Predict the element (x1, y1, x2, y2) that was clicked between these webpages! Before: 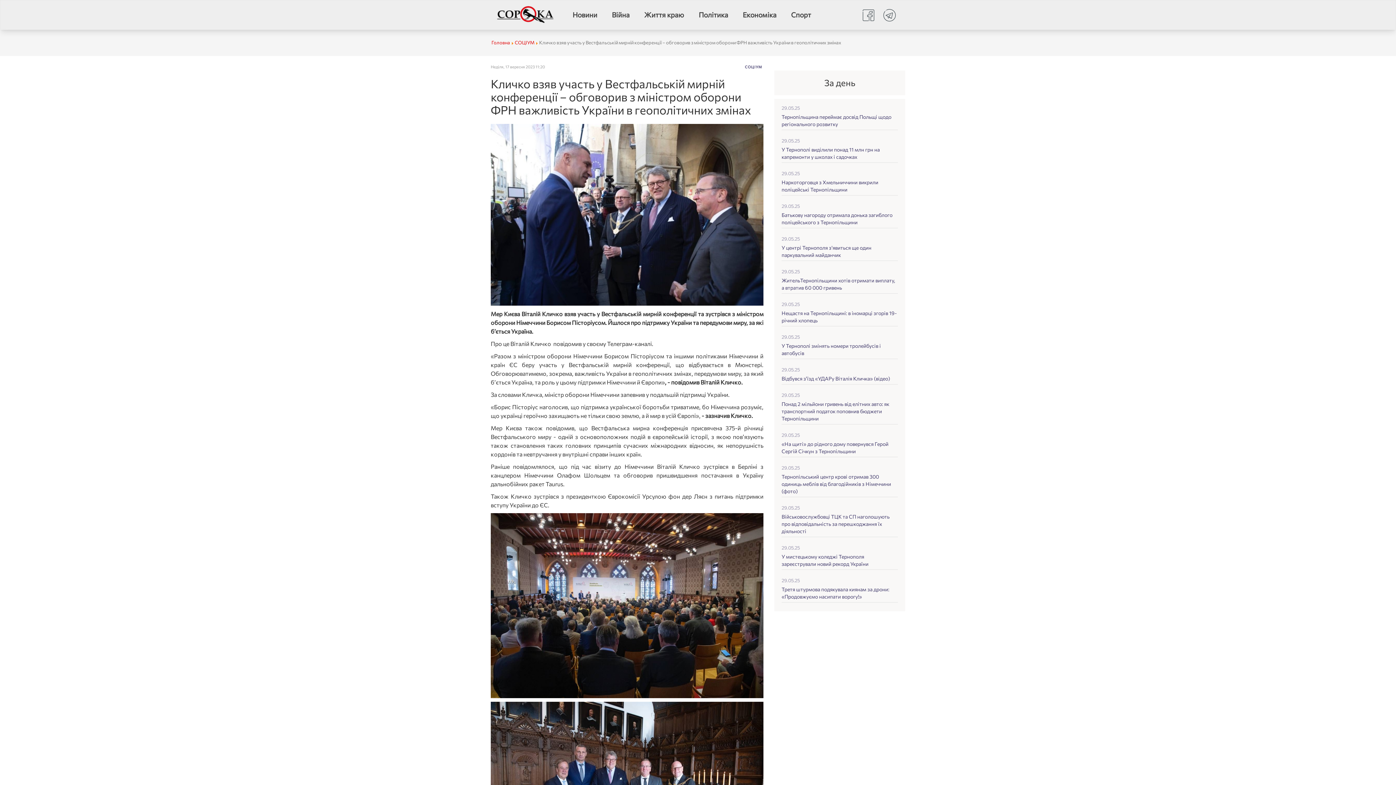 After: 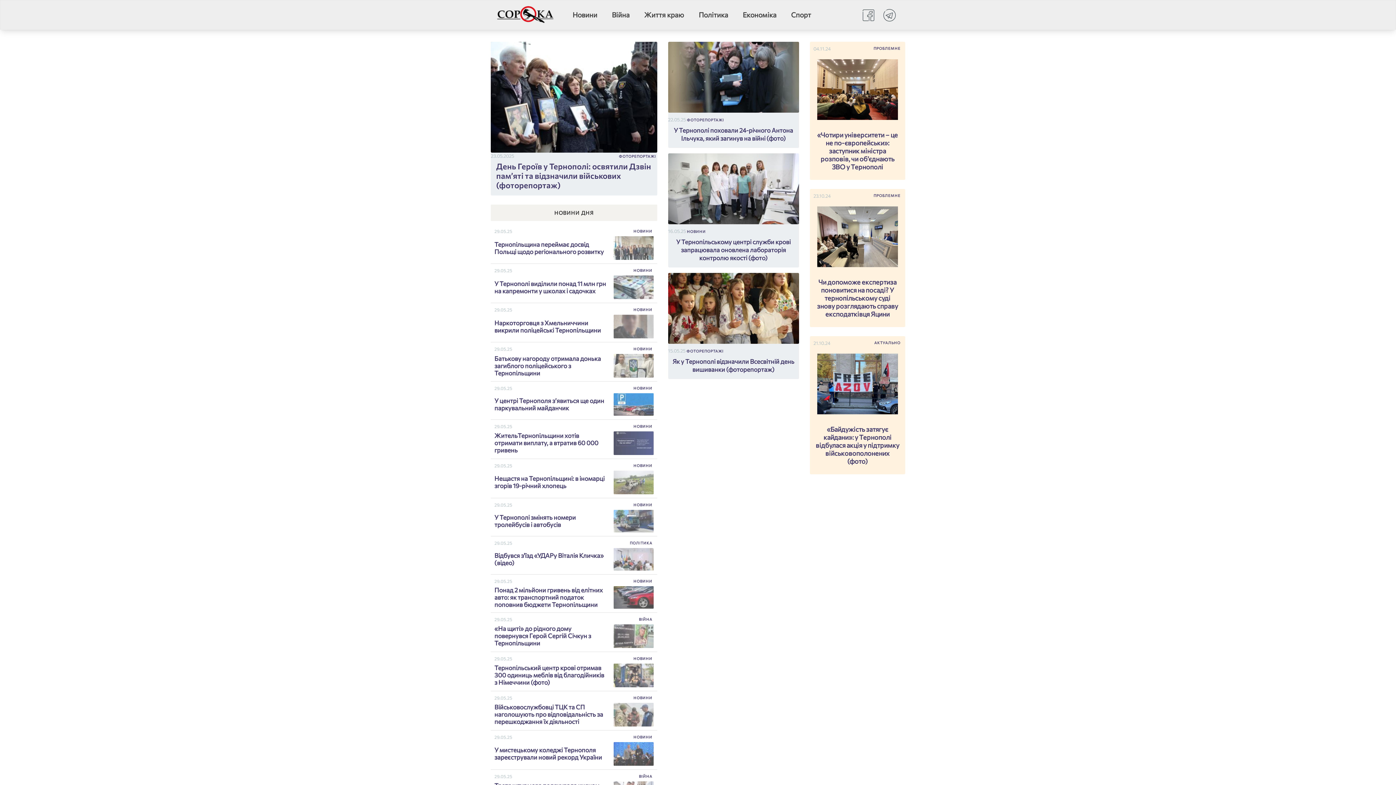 Action: bbox: (496, 10, 554, 16)